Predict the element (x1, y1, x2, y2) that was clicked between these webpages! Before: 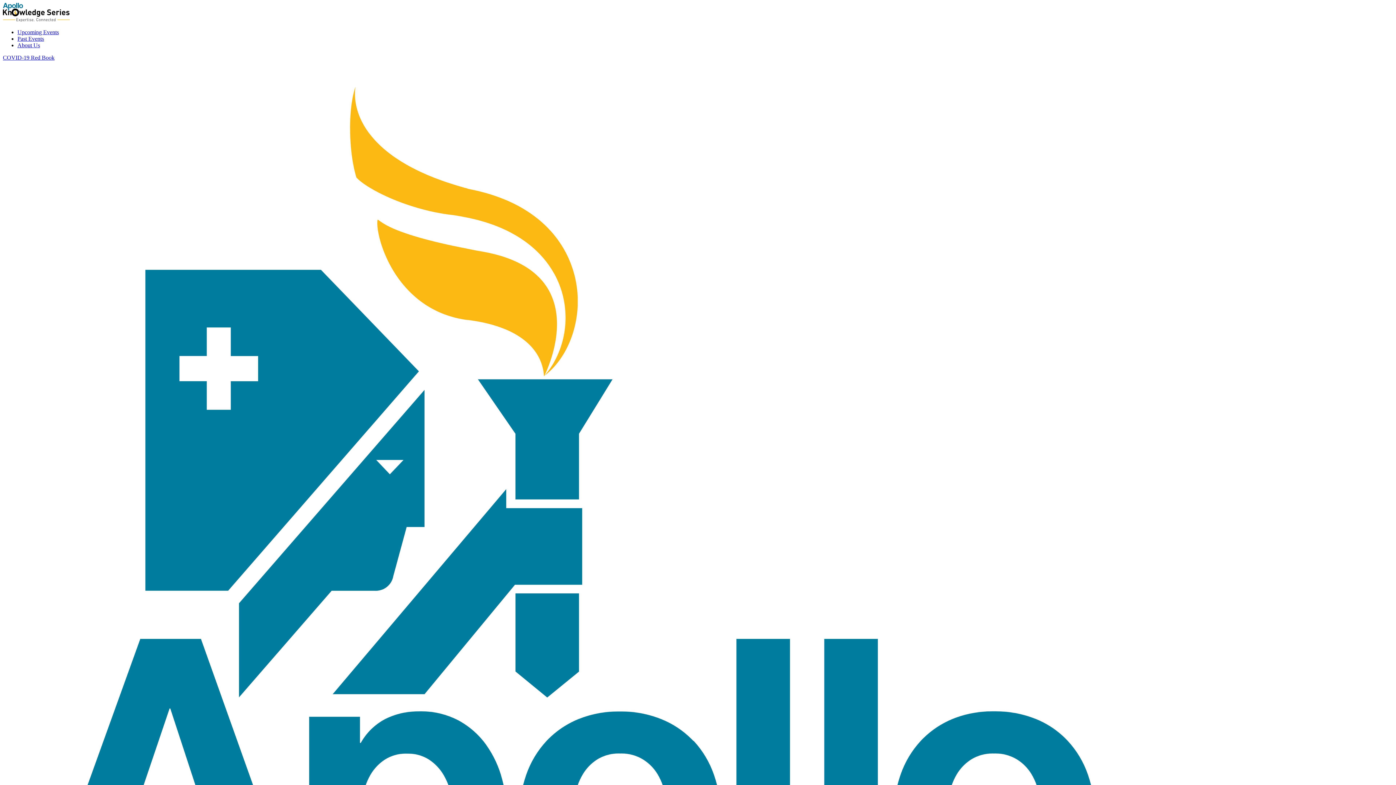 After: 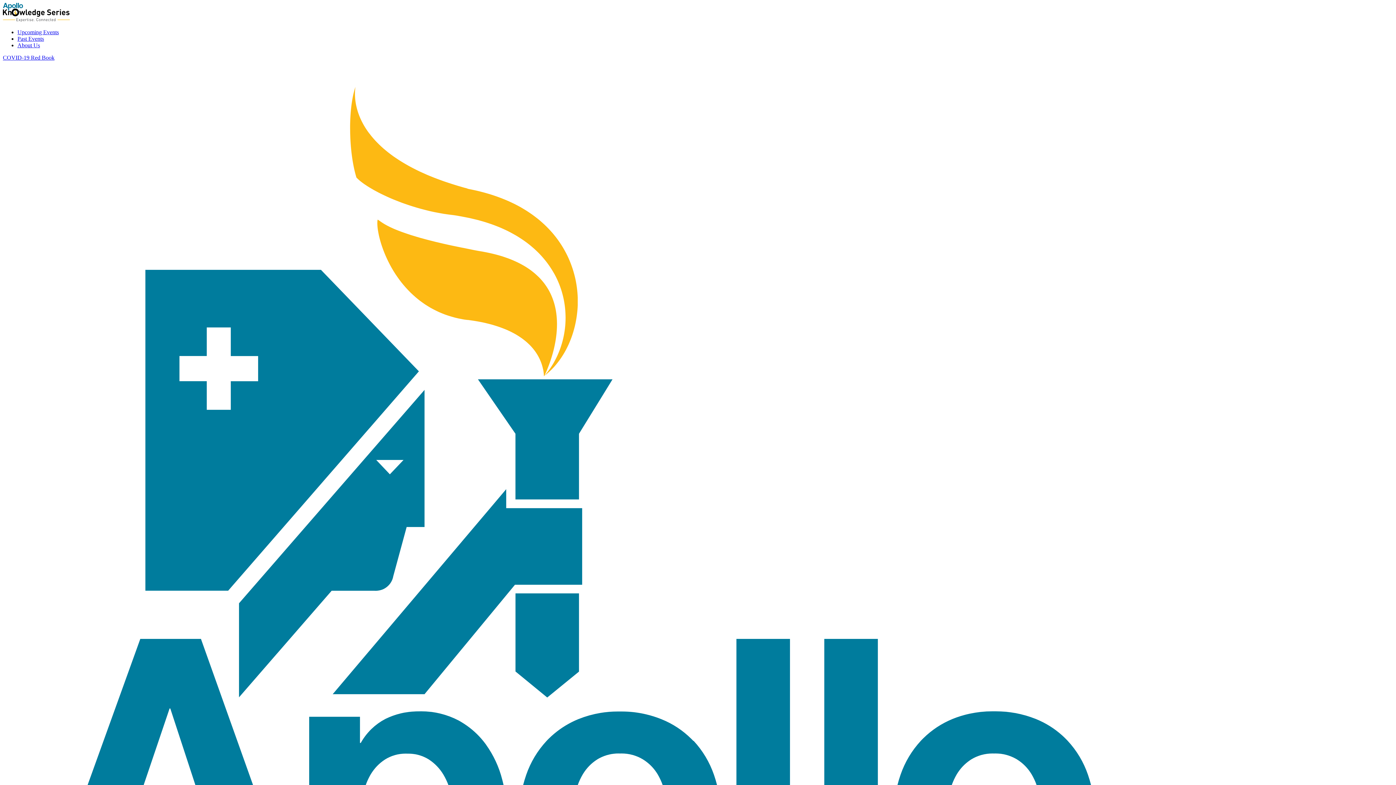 Action: label: Past Events bbox: (17, 35, 44, 41)